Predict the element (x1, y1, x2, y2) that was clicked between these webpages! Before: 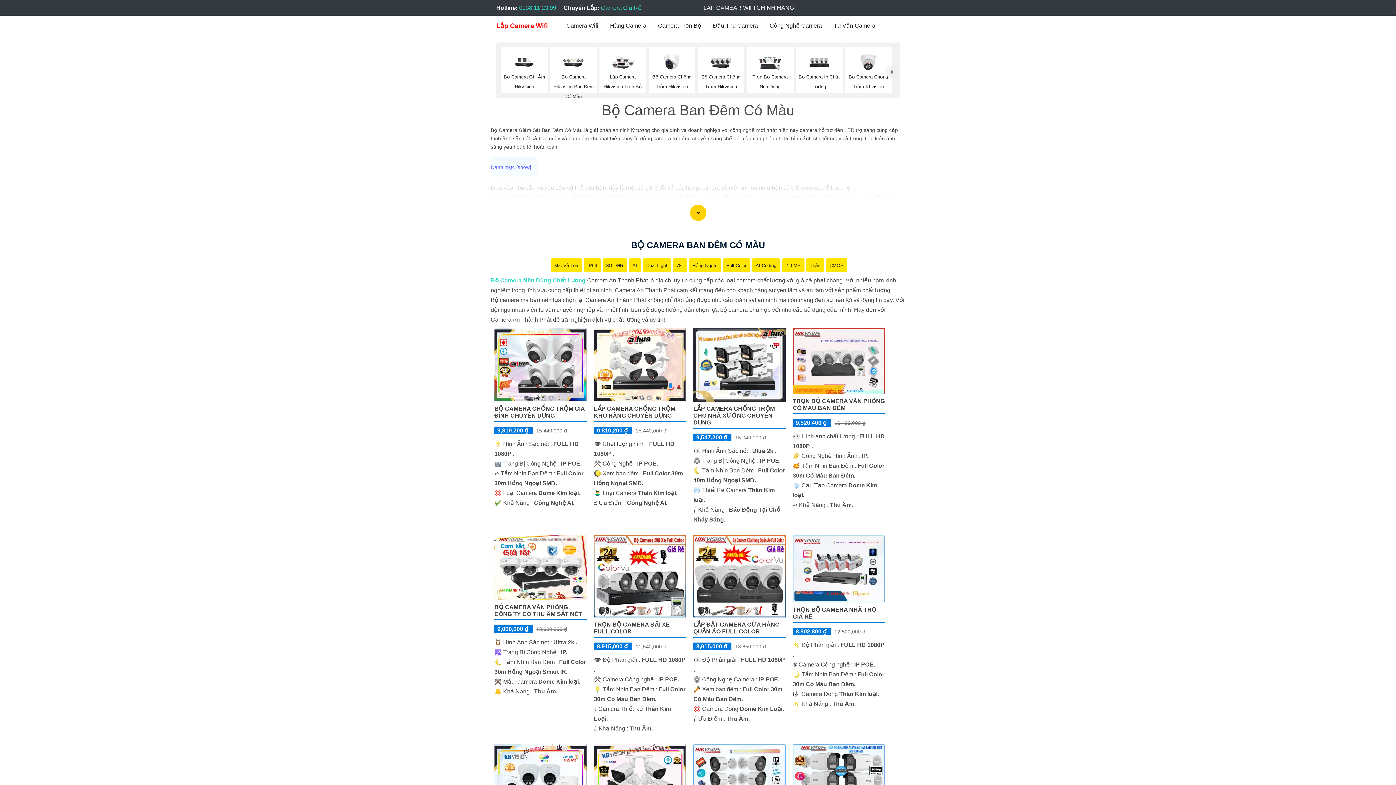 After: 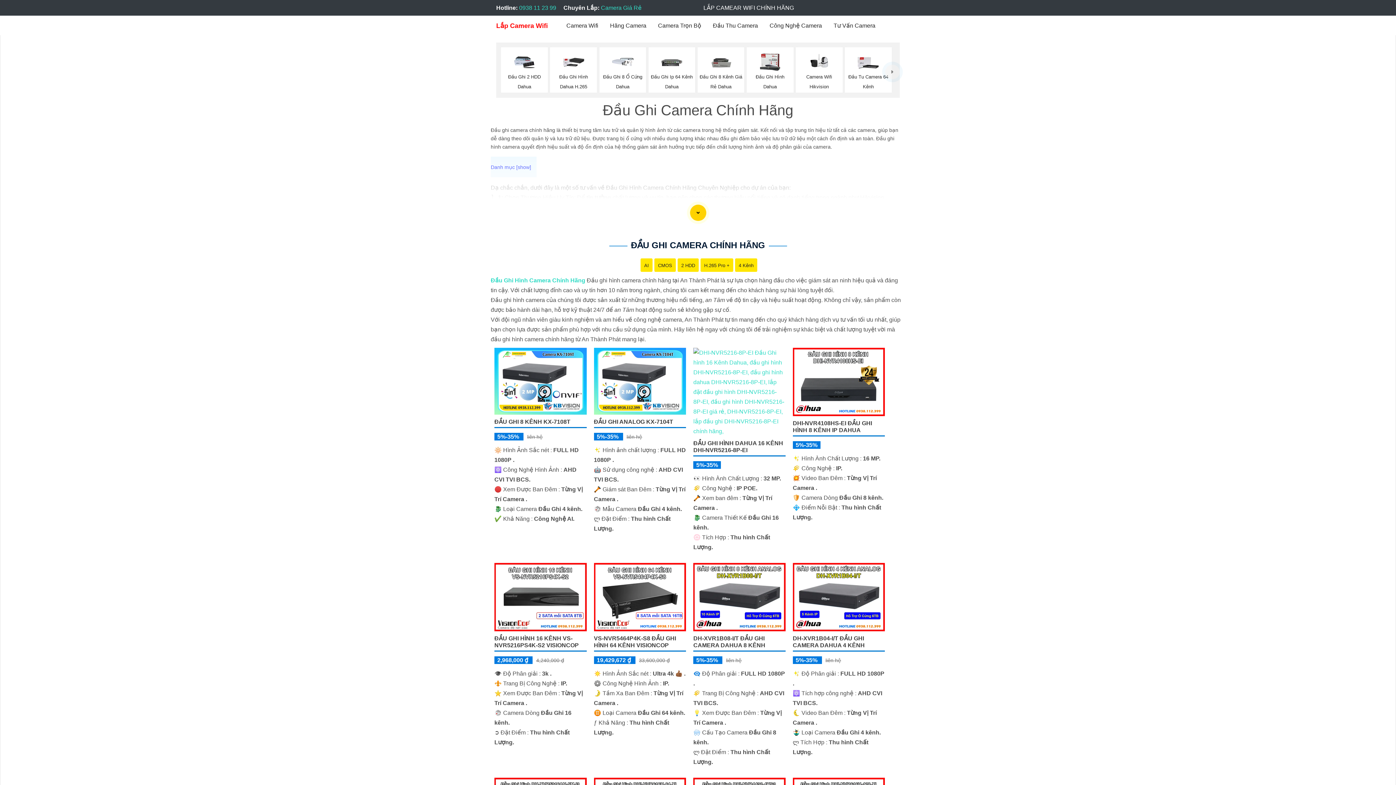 Action: bbox: (707, 17, 764, 33) label: Đầu Thu Camera